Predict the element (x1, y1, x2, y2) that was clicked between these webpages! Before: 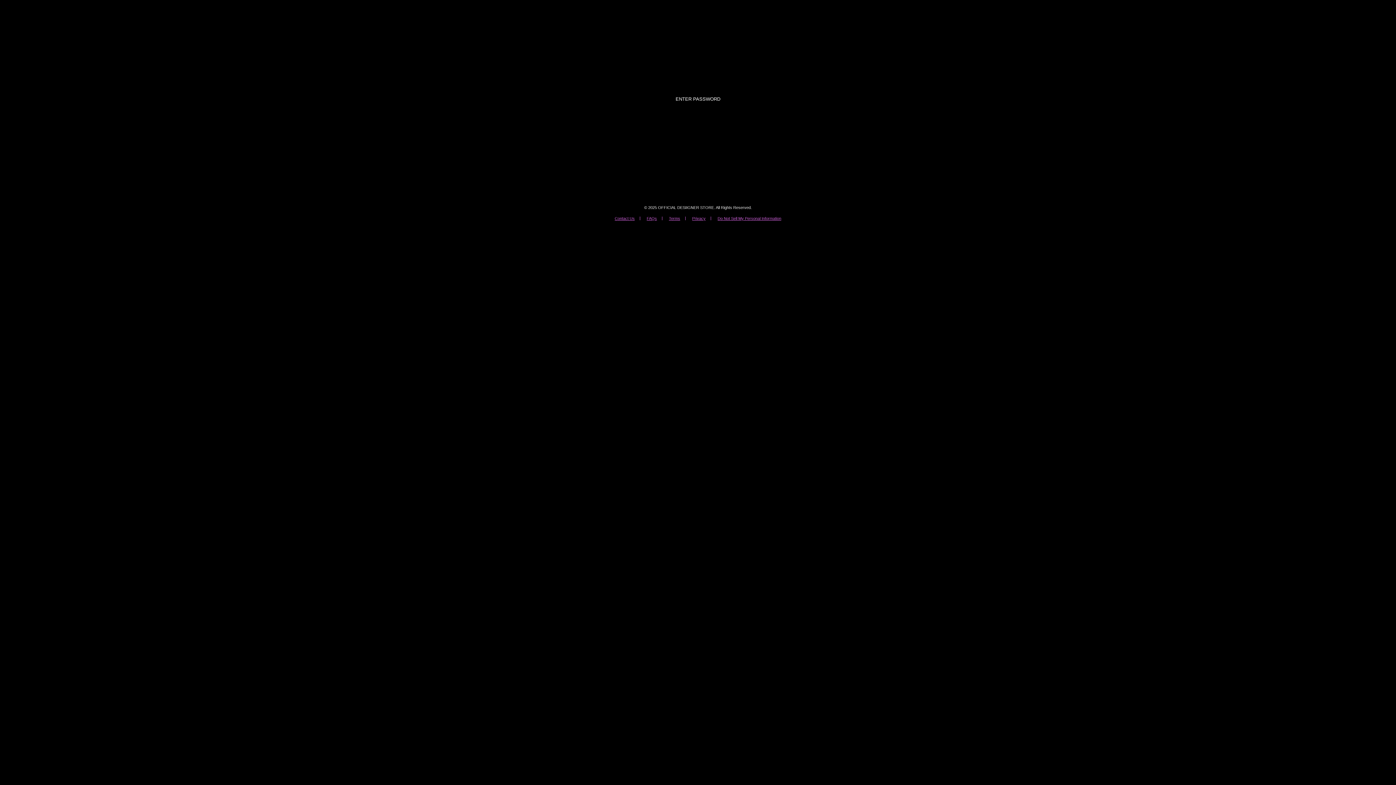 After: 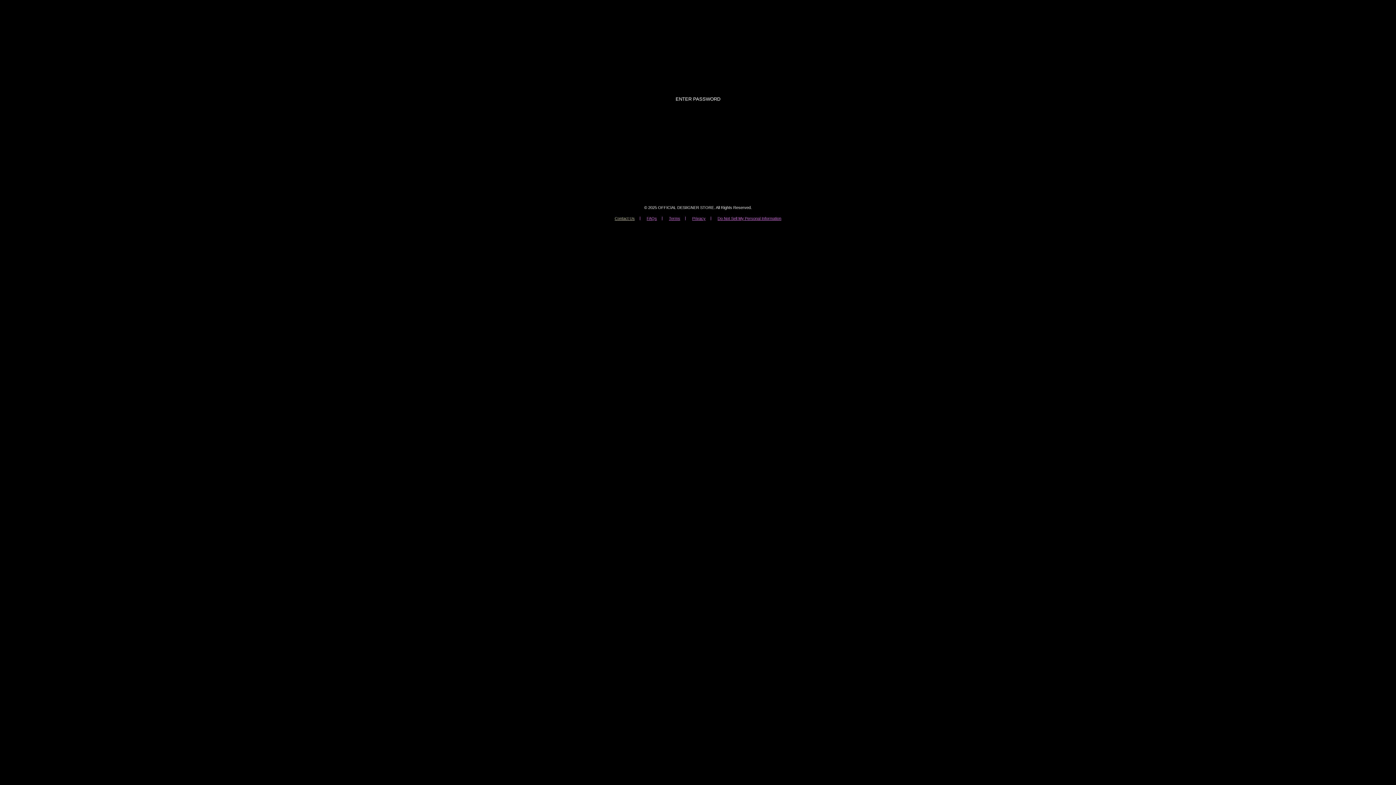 Action: bbox: (609, 213, 640, 224) label: Contact Us